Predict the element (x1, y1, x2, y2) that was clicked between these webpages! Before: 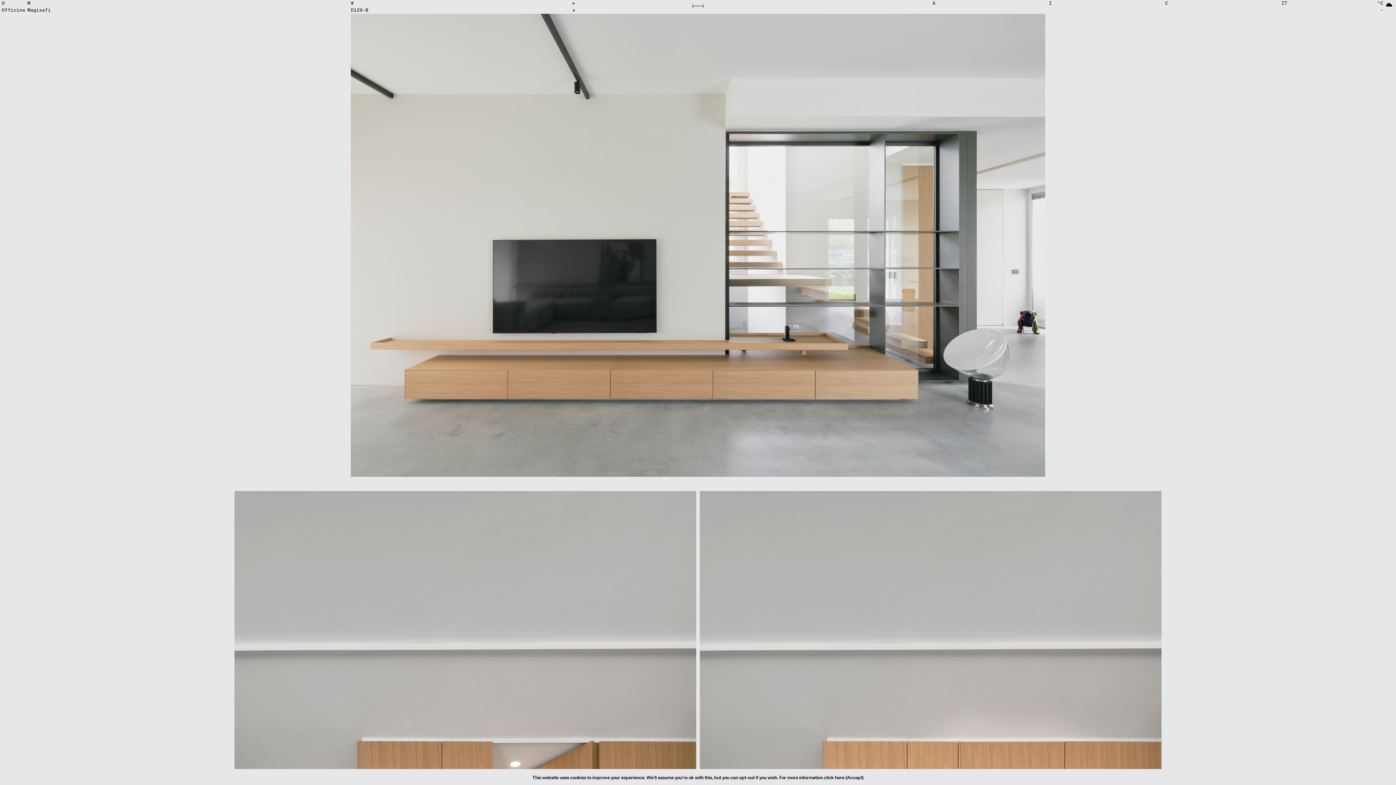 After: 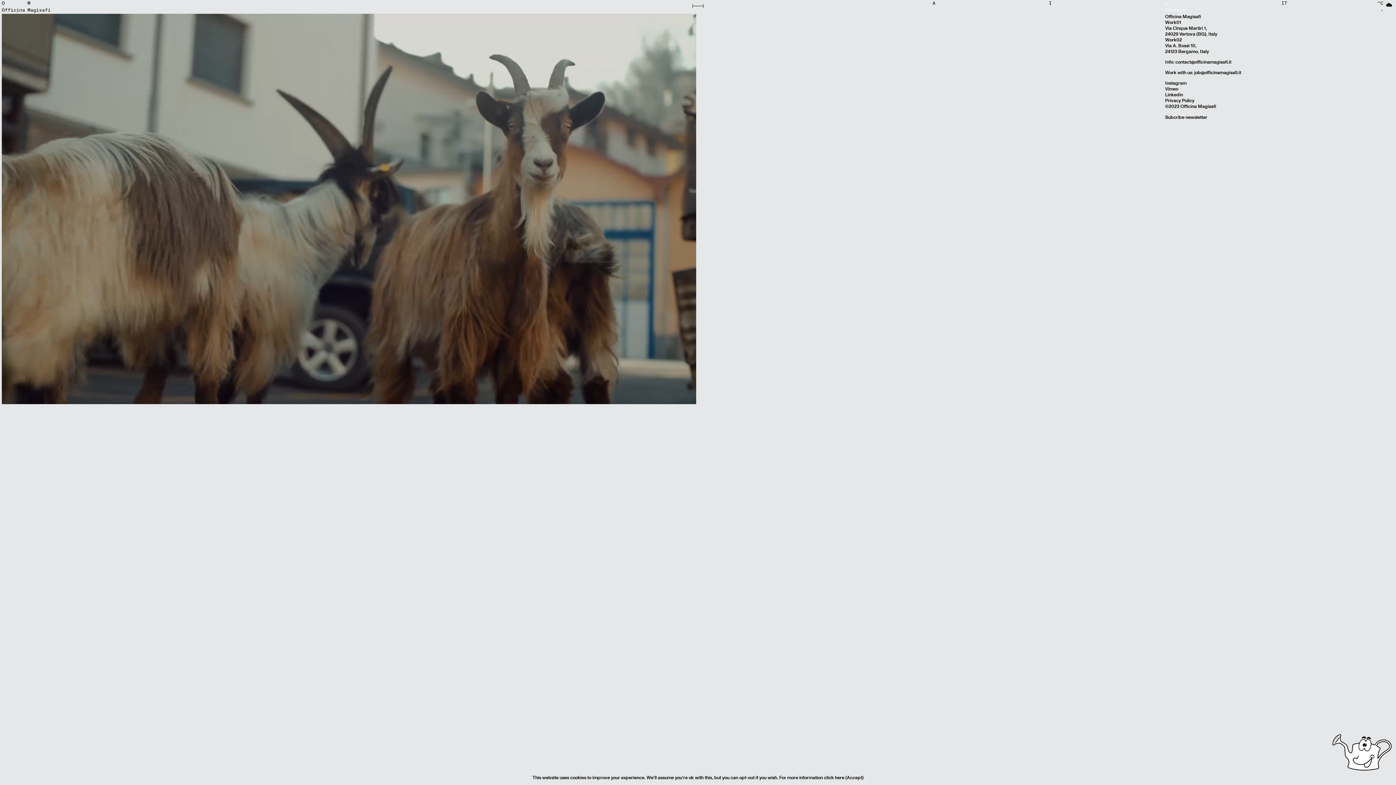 Action: bbox: (1165, 0, 1278, 6) label: C